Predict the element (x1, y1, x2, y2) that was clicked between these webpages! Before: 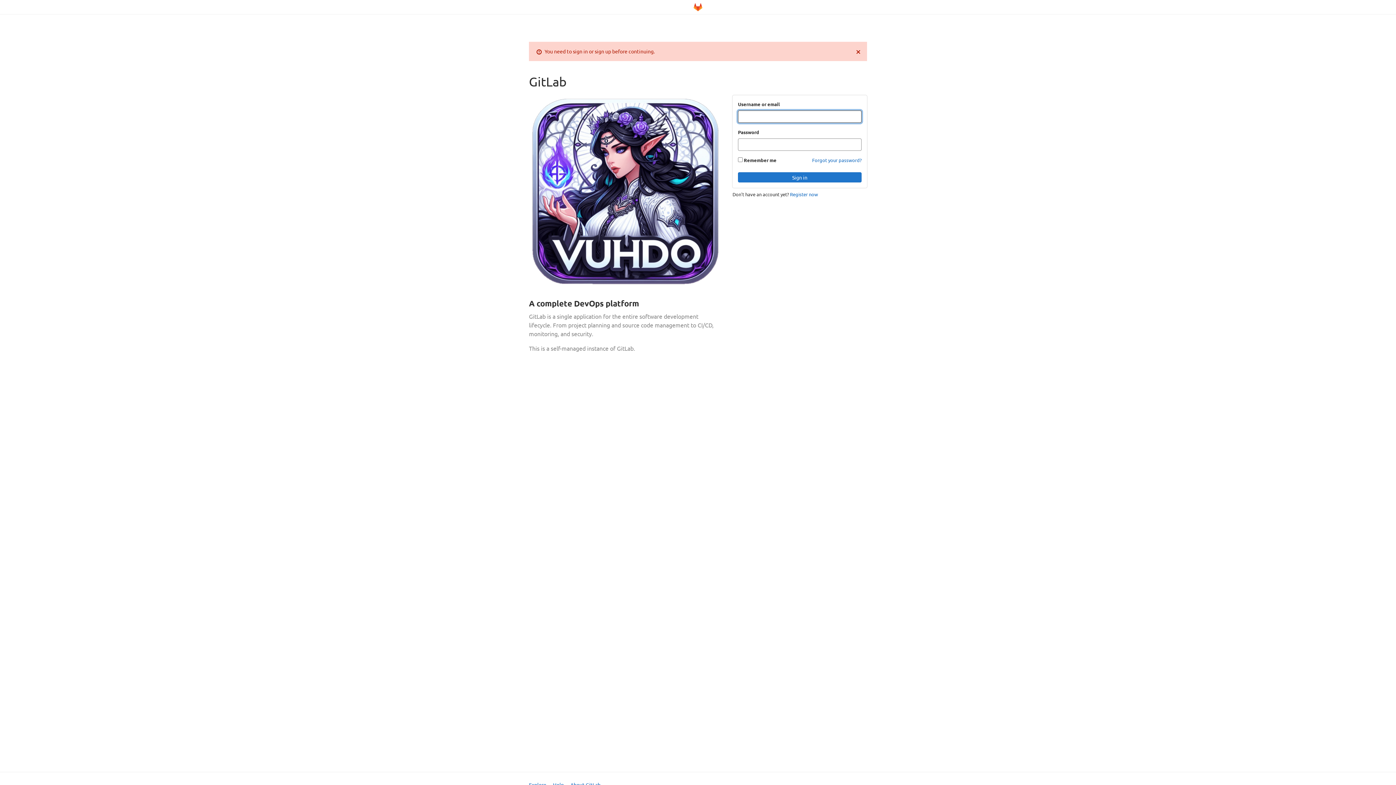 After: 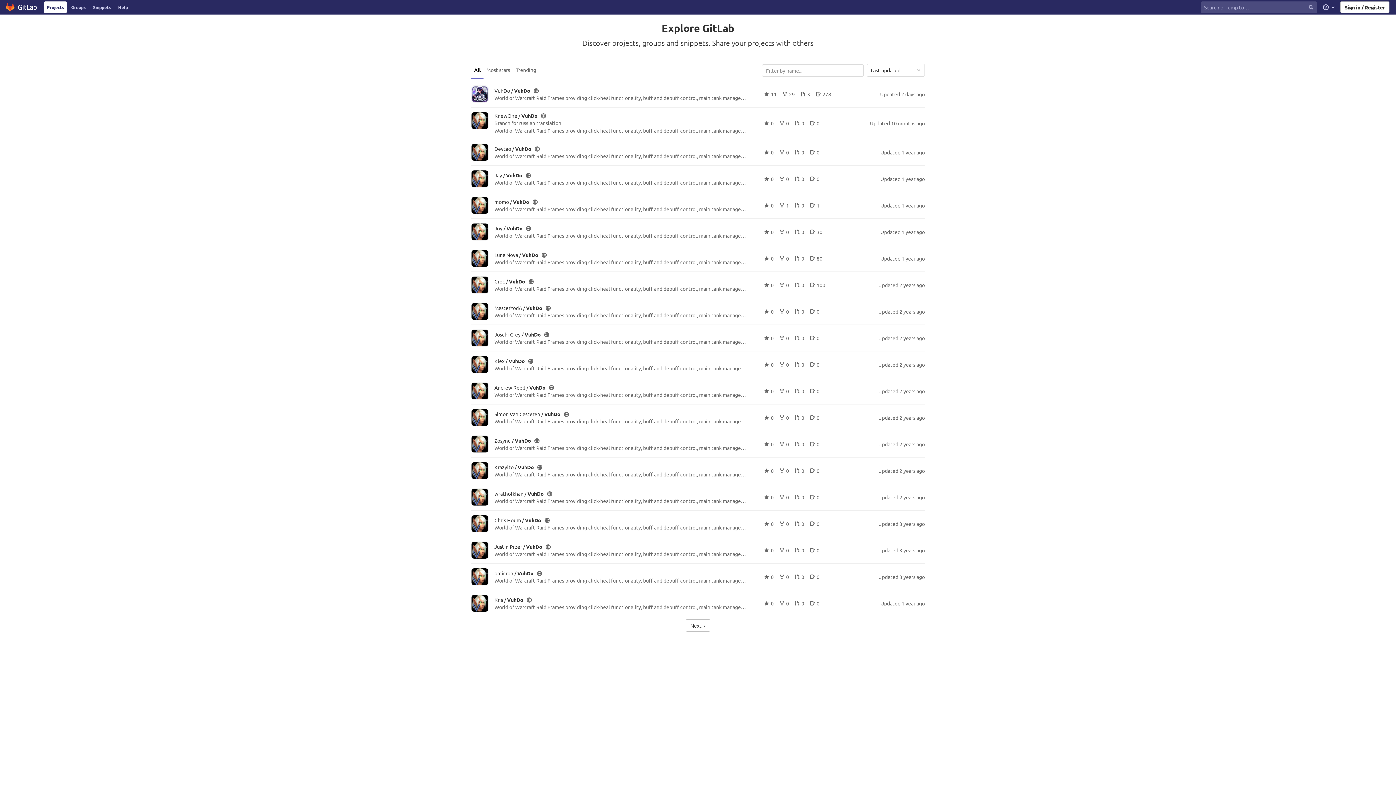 Action: bbox: (529, 781, 546, 788) label: Explore